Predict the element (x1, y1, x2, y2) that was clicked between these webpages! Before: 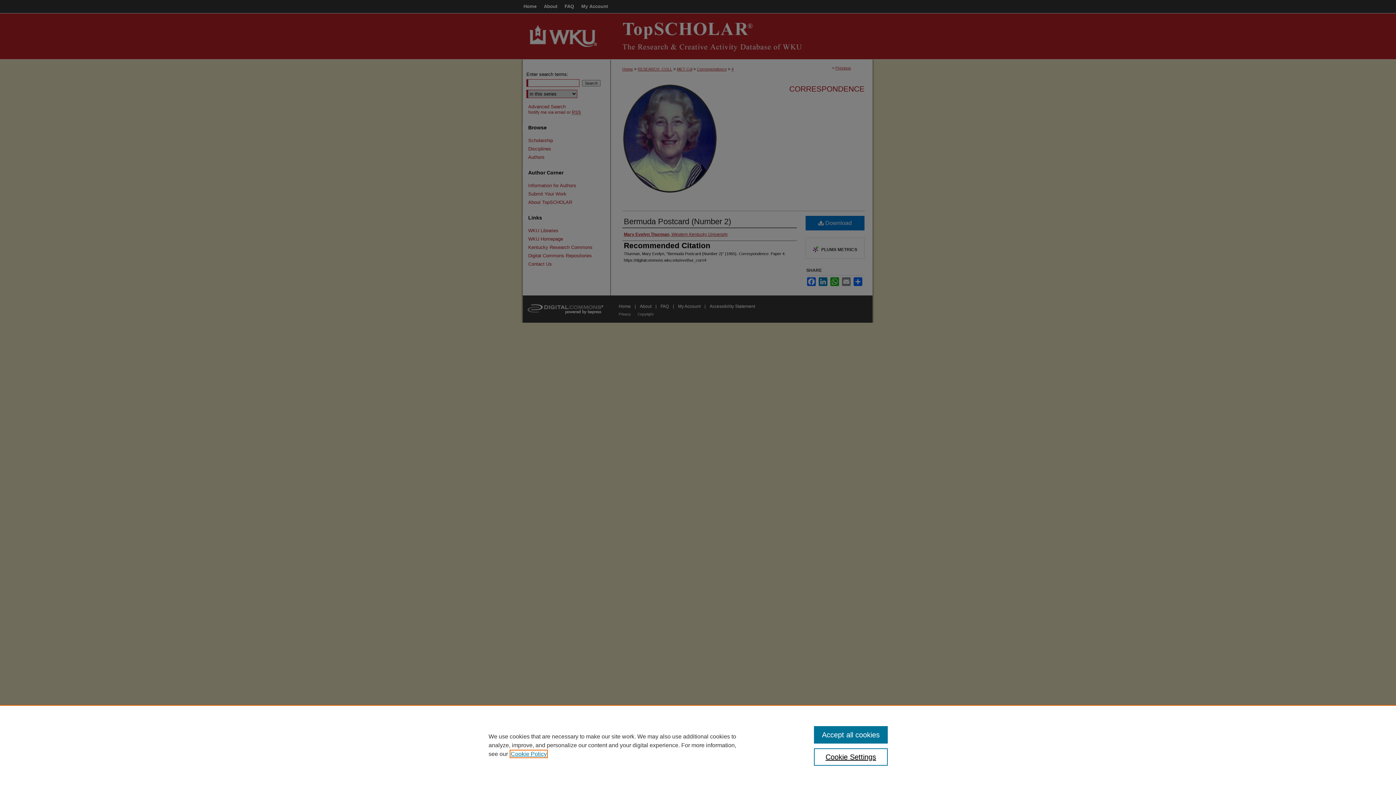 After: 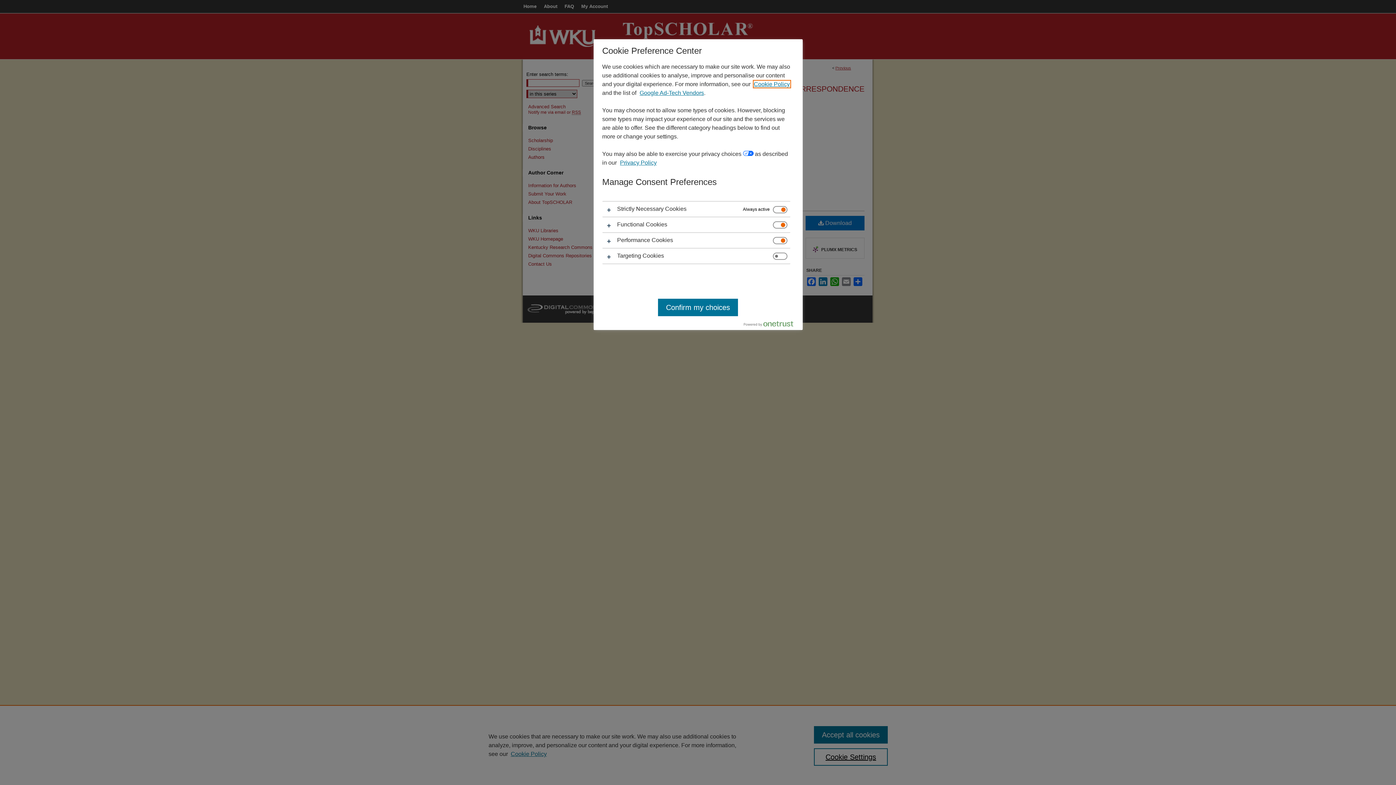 Action: label: Cookie Settings bbox: (814, 748, 887, 766)